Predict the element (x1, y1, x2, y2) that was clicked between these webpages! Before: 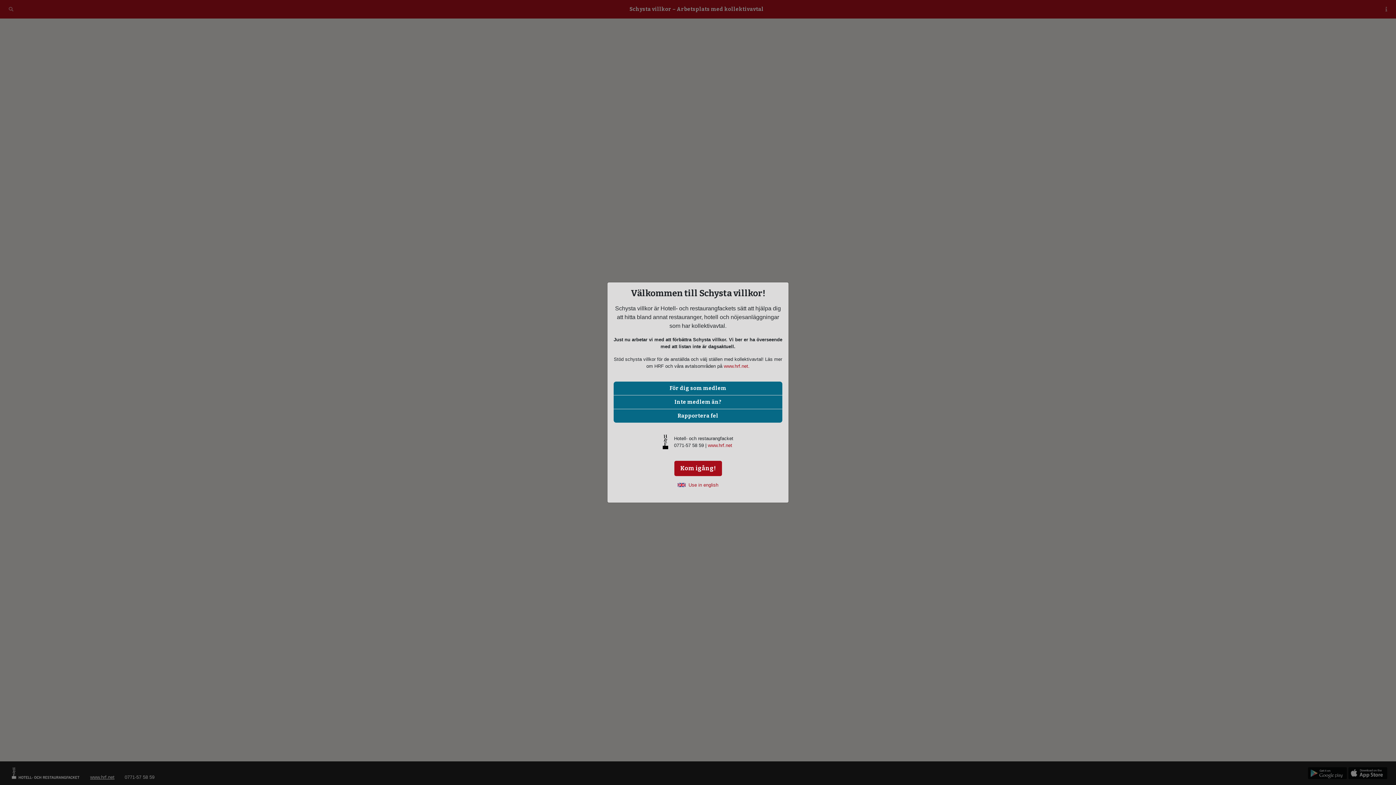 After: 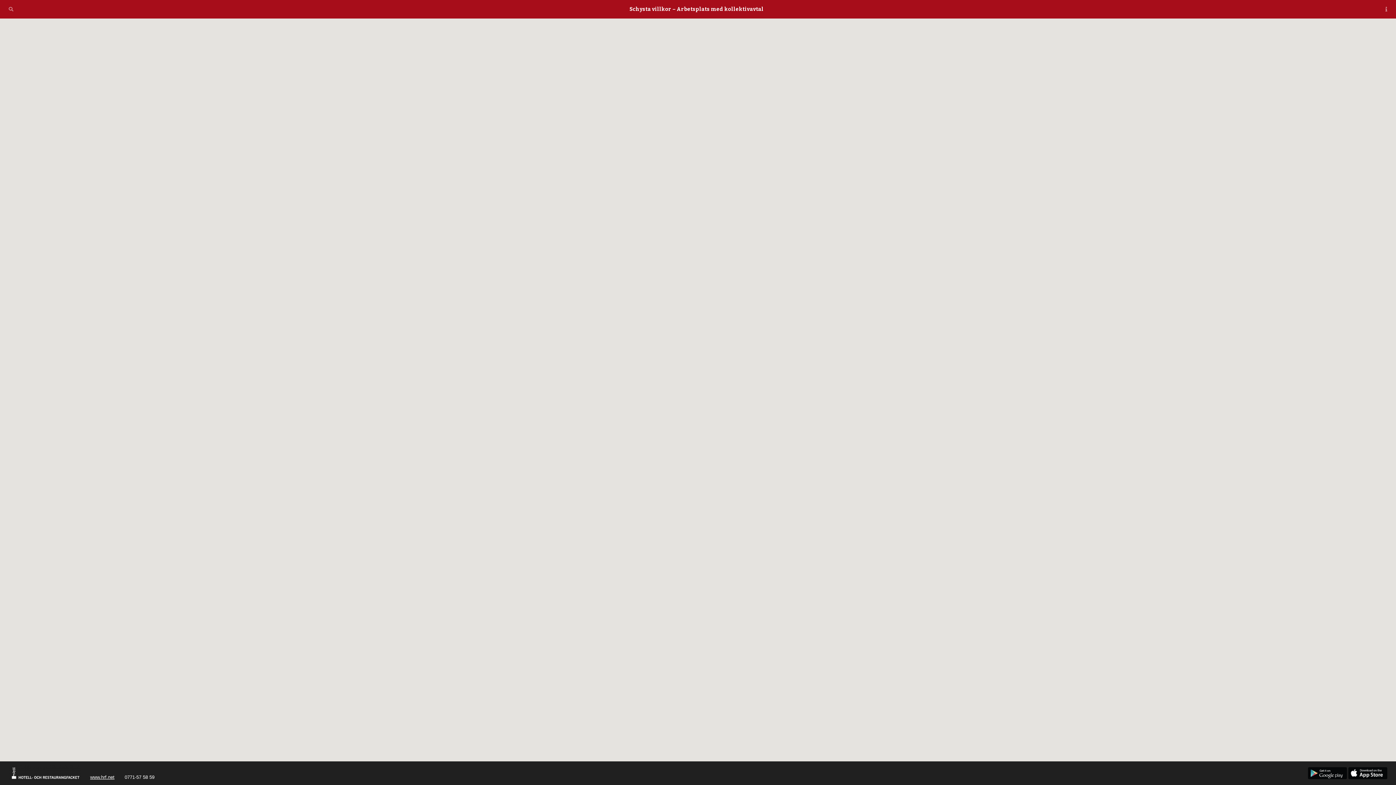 Action: label: Kom igång! bbox: (674, 461, 722, 476)